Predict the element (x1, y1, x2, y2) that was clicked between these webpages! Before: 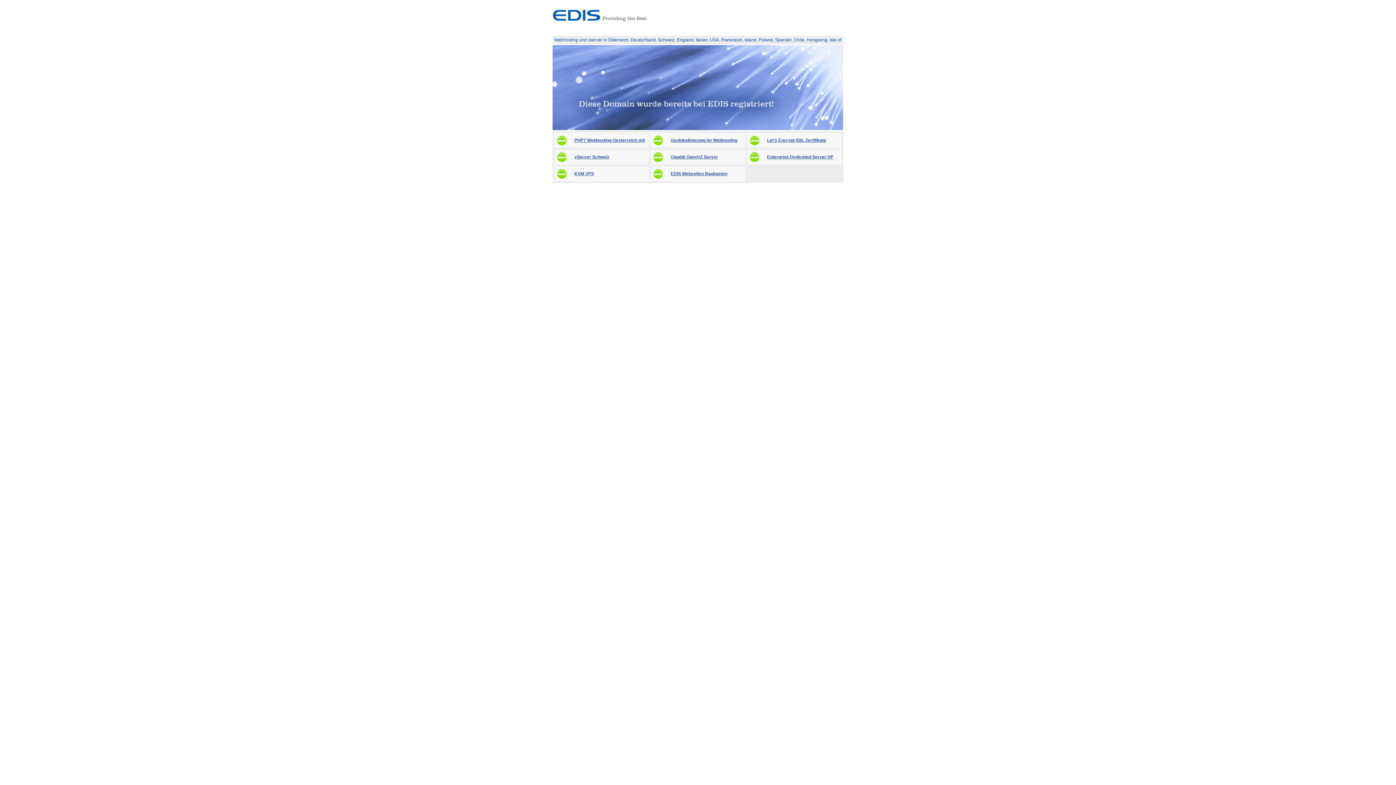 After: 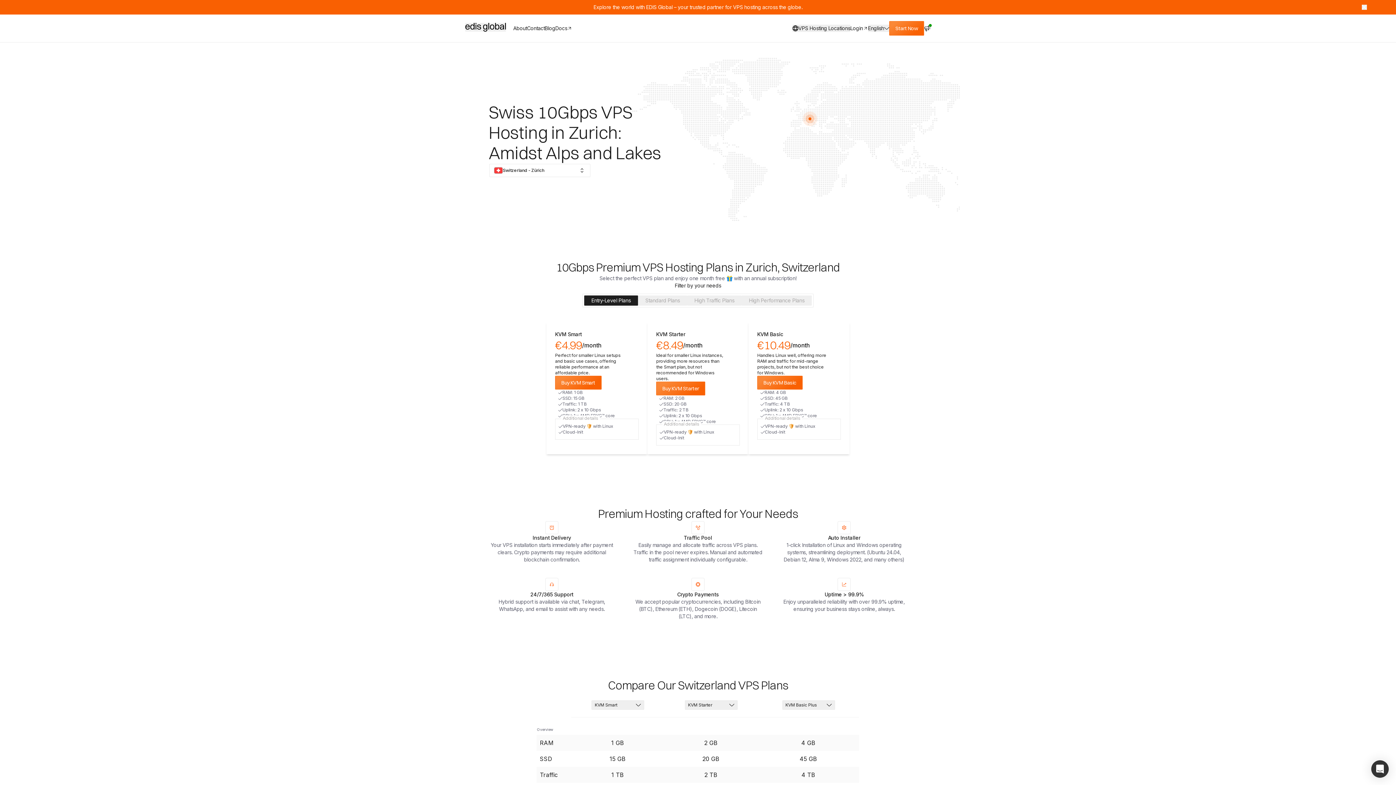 Action: bbox: (554, 149, 649, 164) label: vServer Schweiz